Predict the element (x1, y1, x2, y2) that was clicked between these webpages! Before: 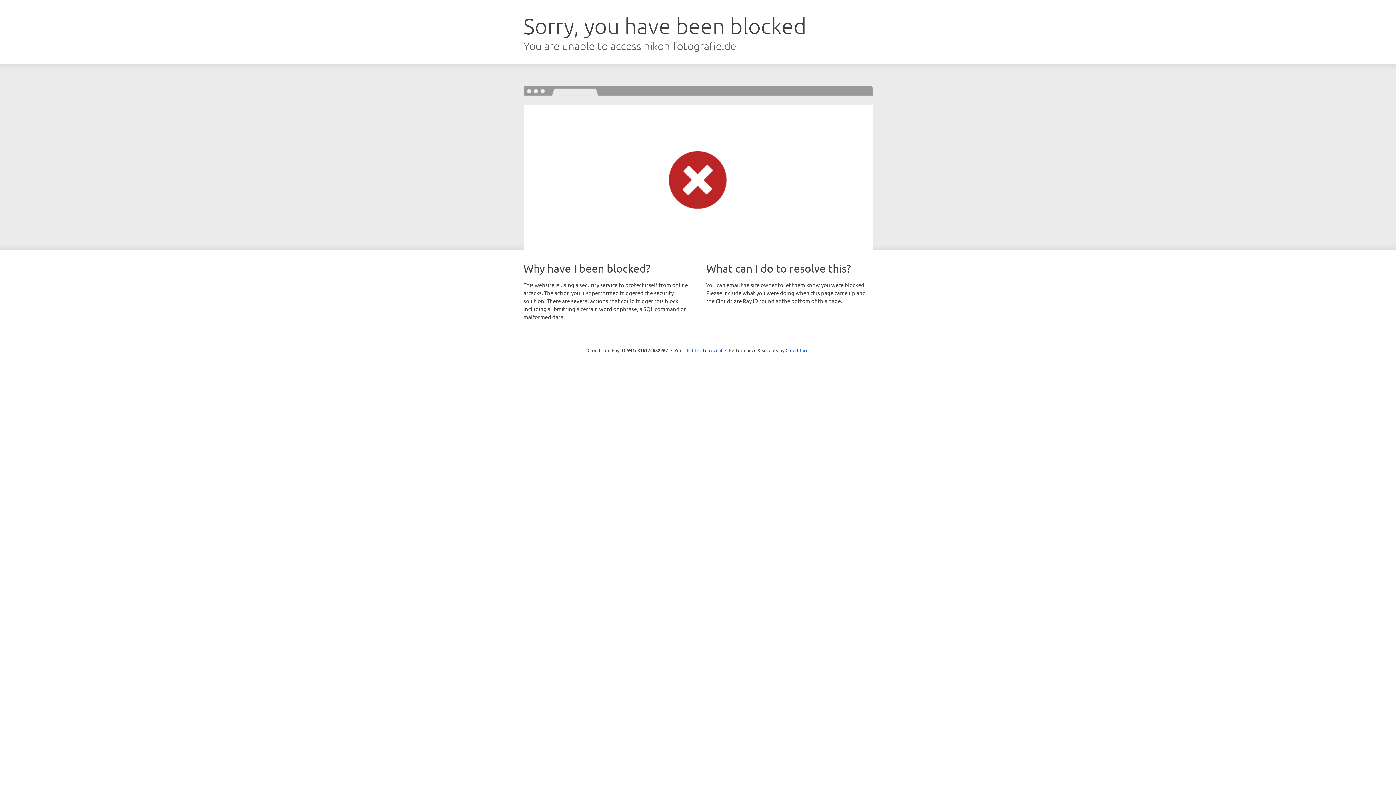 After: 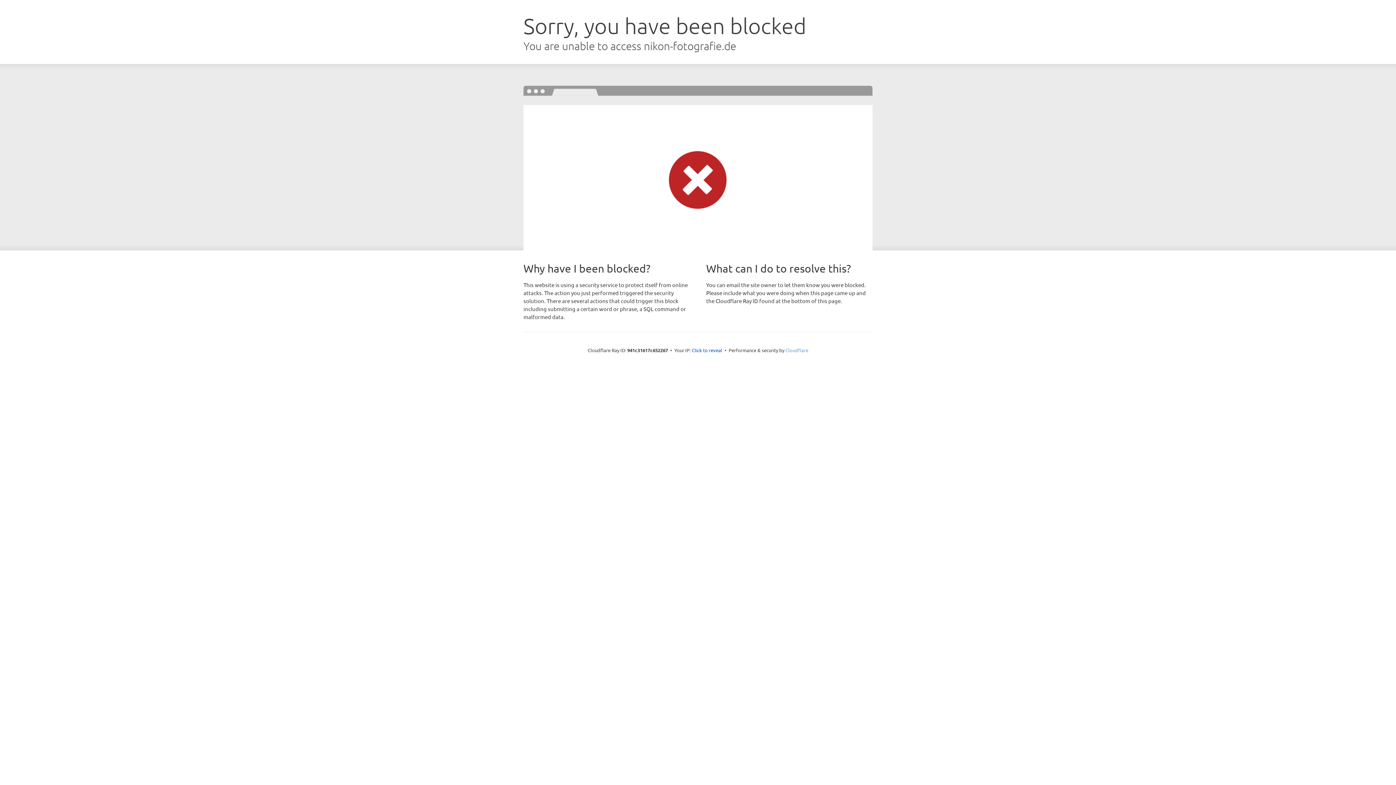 Action: bbox: (785, 347, 808, 353) label: Cloudflare